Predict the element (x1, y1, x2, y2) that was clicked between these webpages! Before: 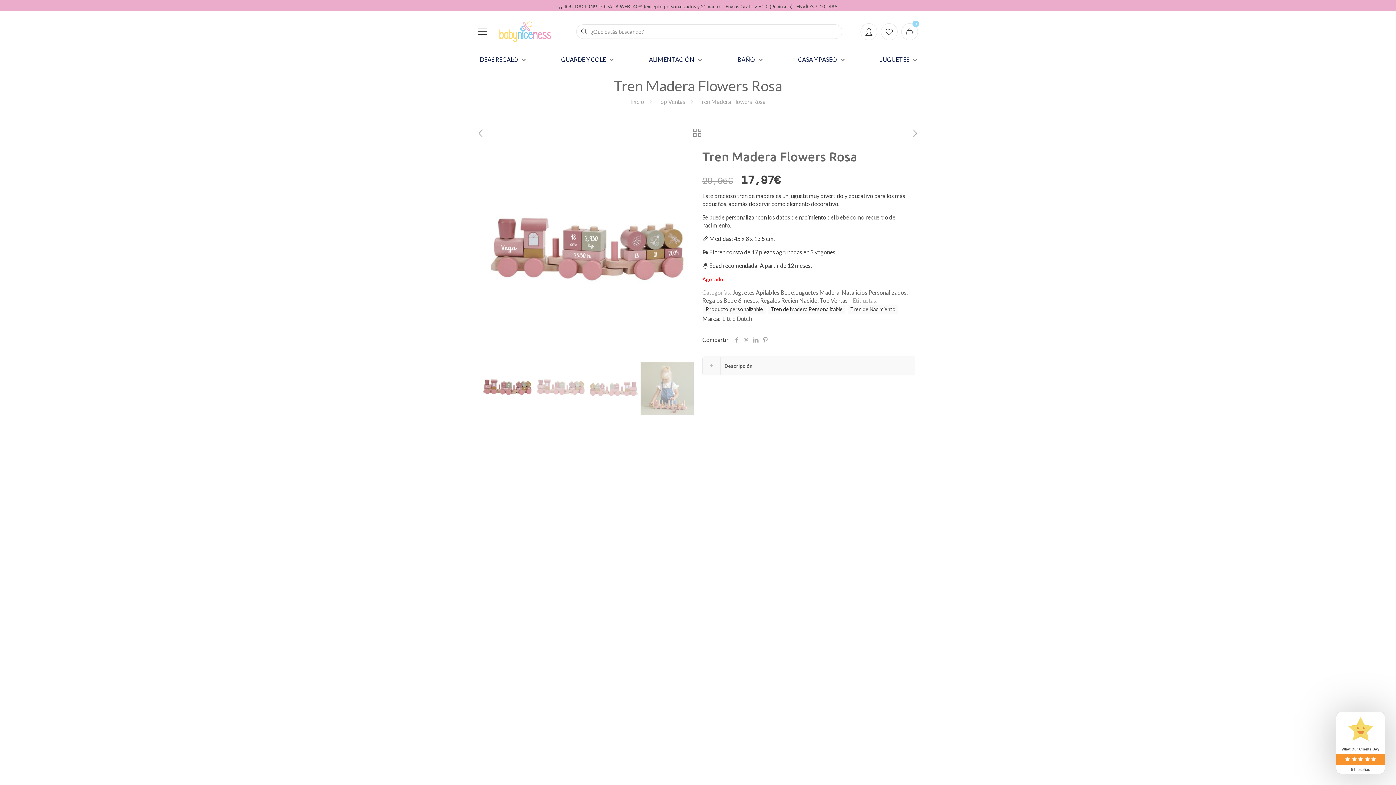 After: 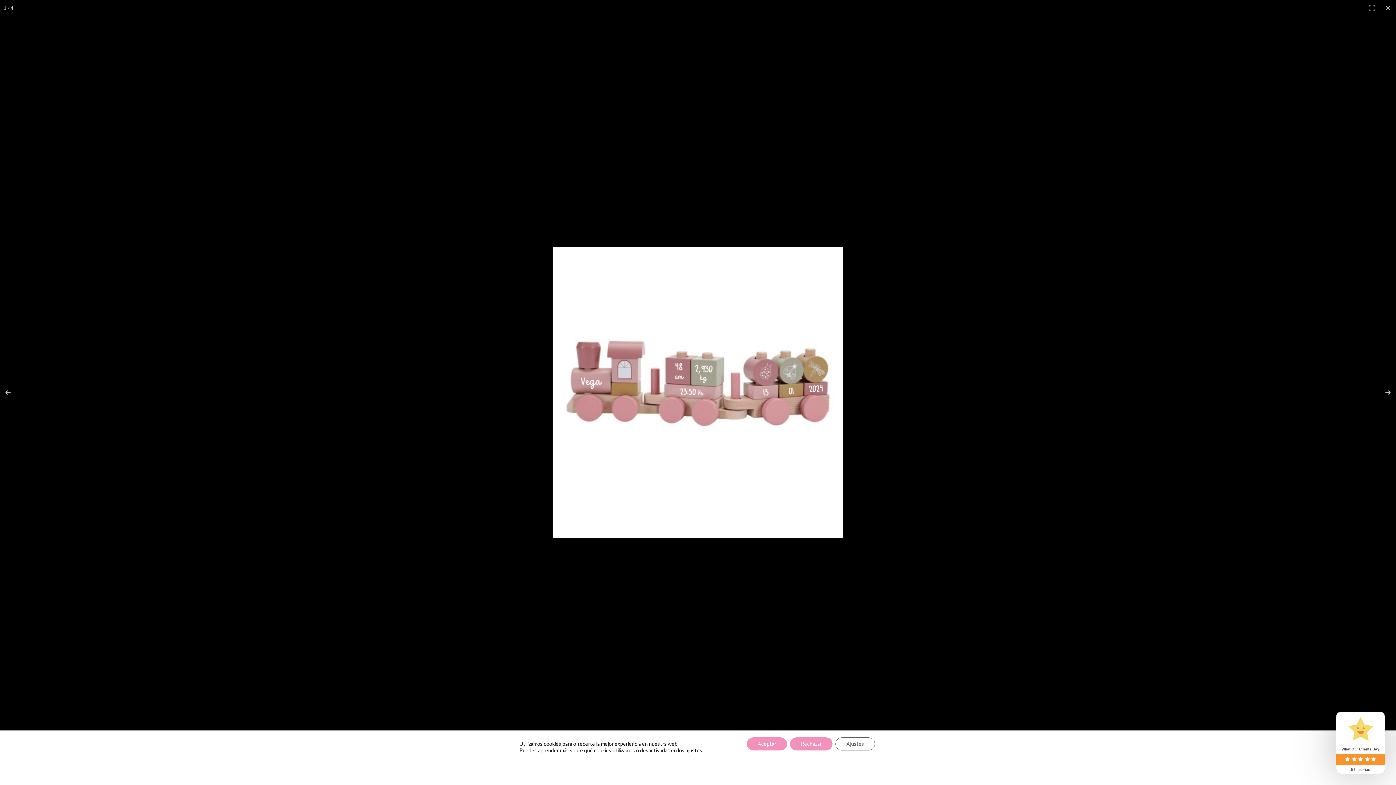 Action: bbox: (480, 149, 693, 362)